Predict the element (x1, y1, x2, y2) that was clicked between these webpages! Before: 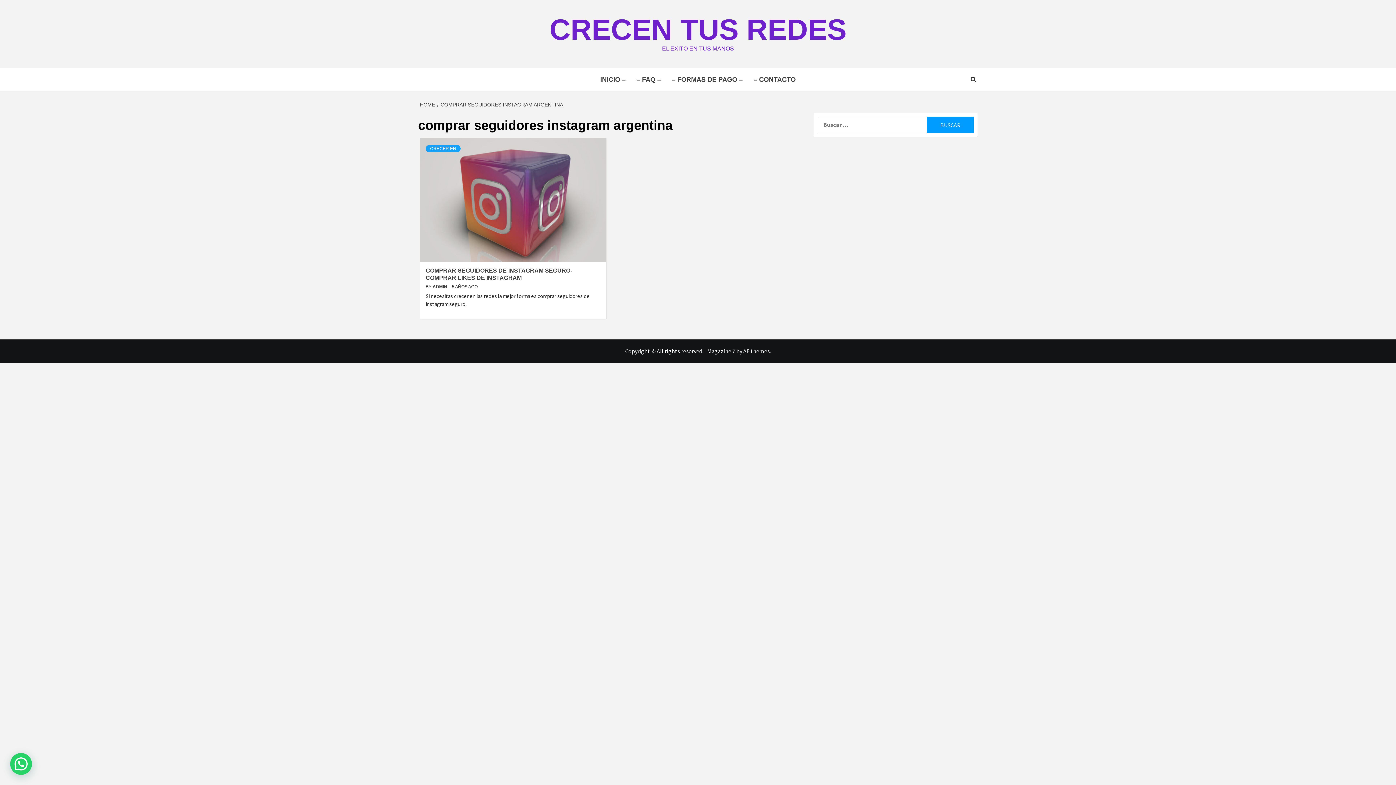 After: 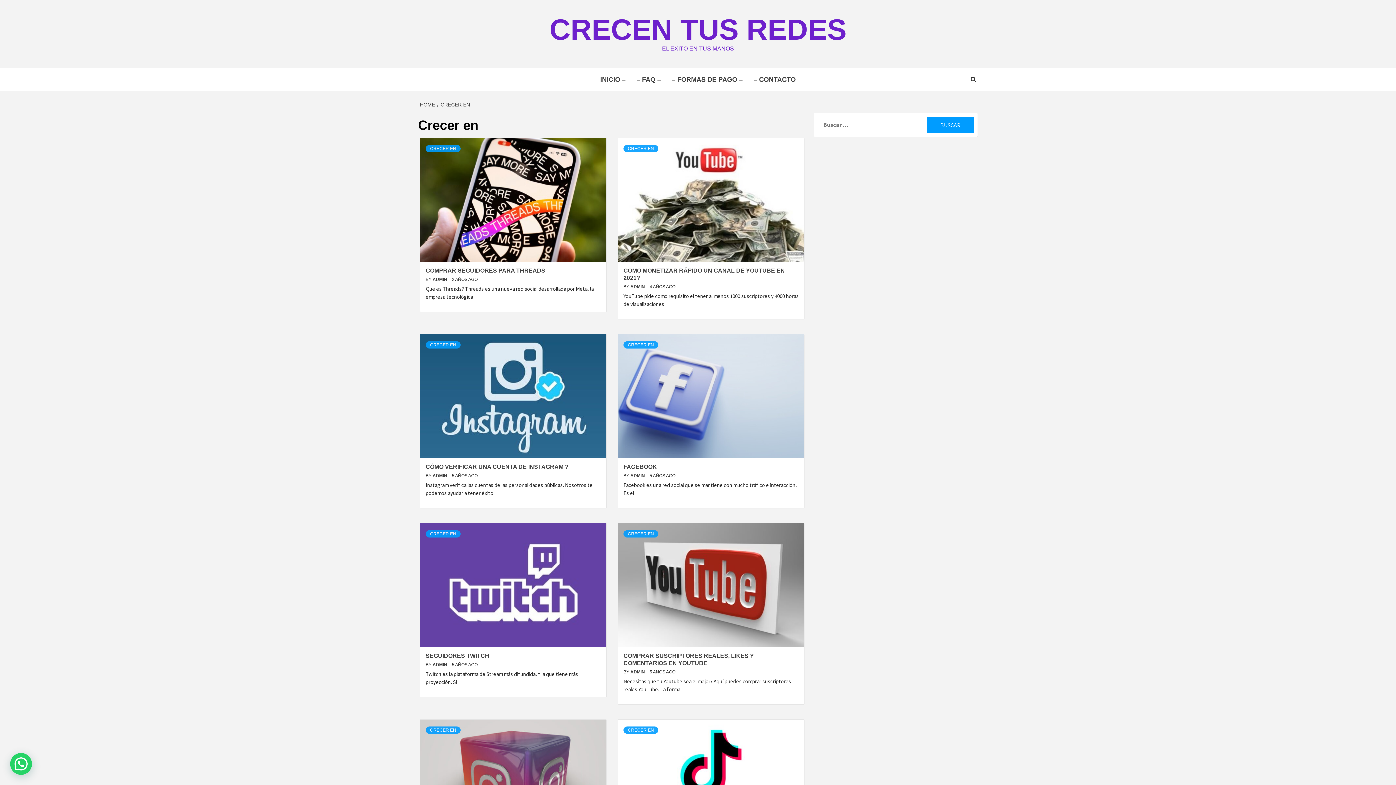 Action: label: CRECER EN bbox: (425, 145, 460, 152)